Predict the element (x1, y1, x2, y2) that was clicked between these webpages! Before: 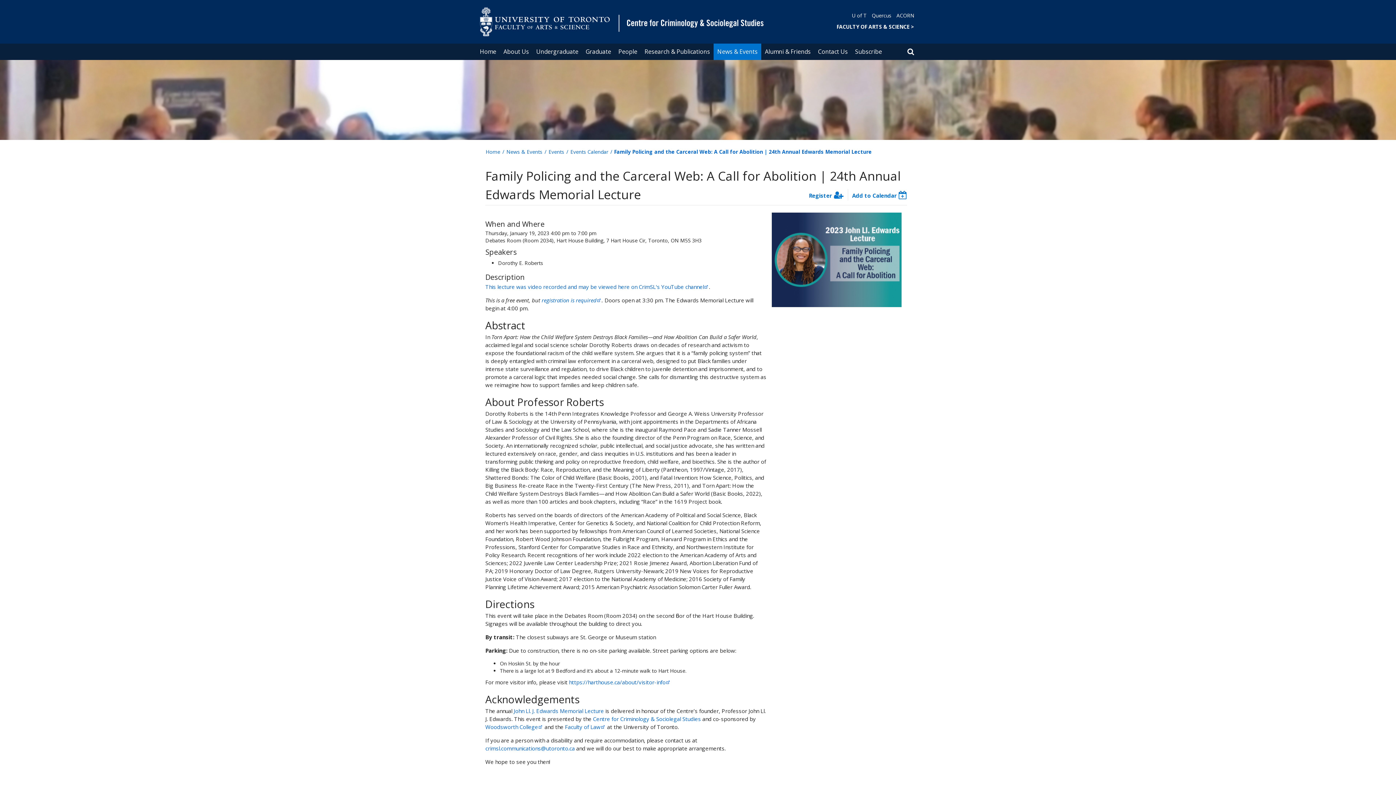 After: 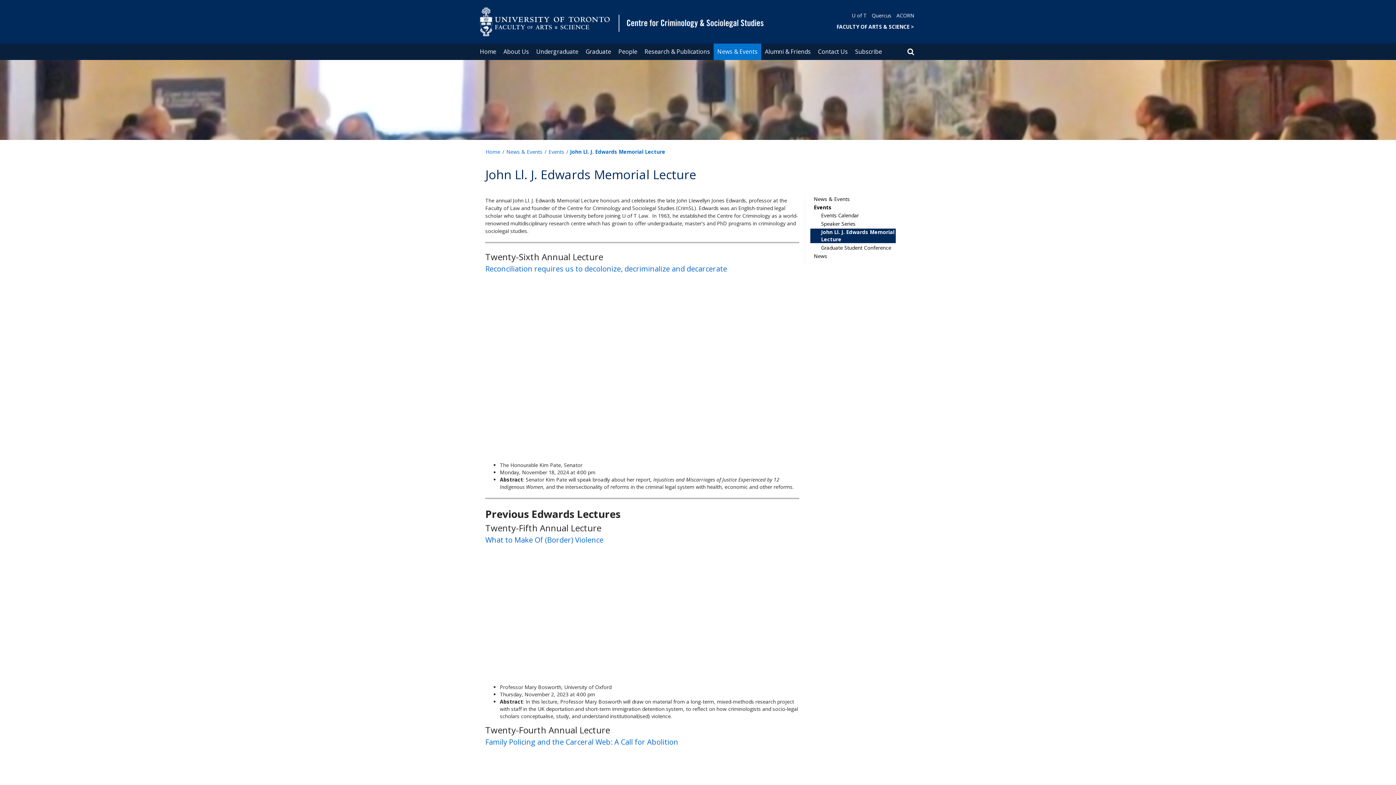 Action: label: John Ll. J. Edwards Memorial Lecture bbox: (513, 707, 604, 715)